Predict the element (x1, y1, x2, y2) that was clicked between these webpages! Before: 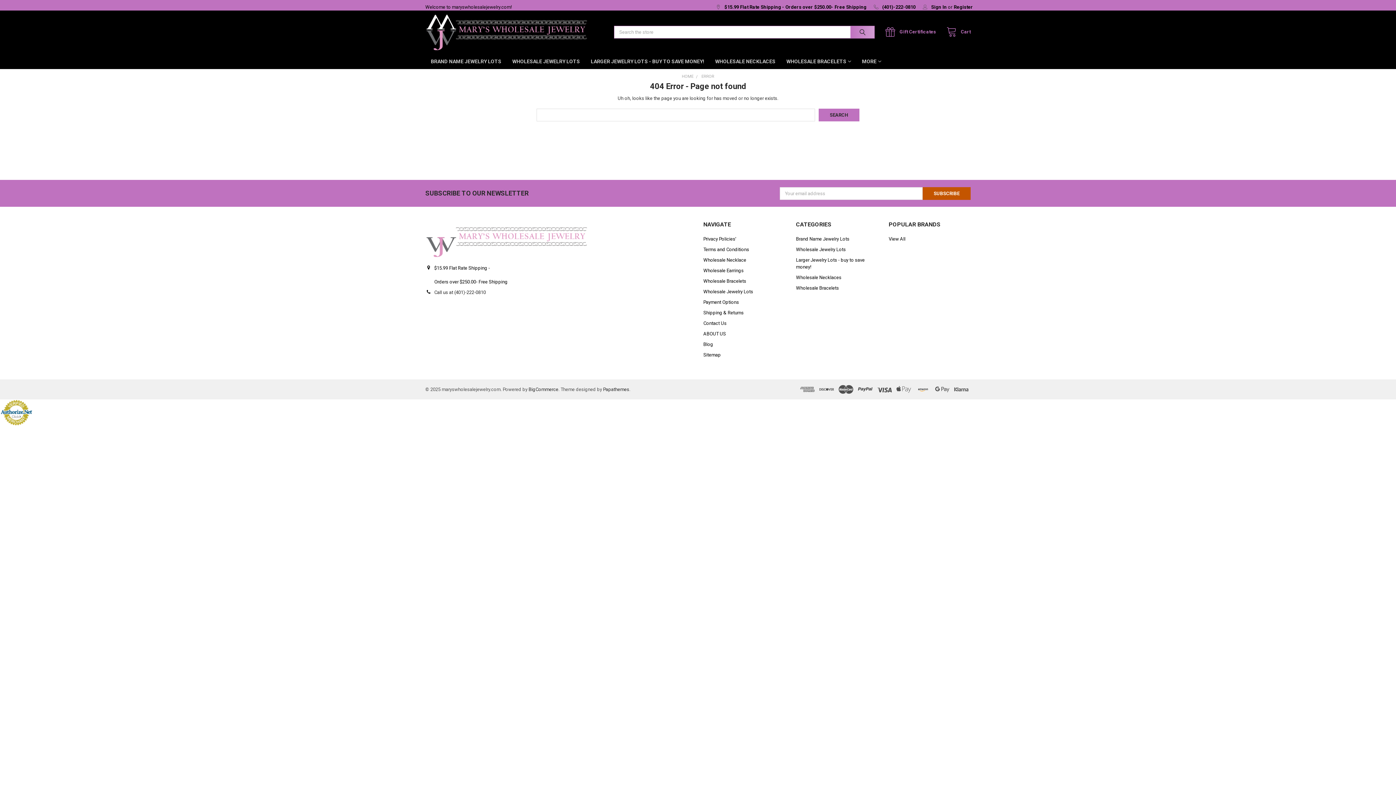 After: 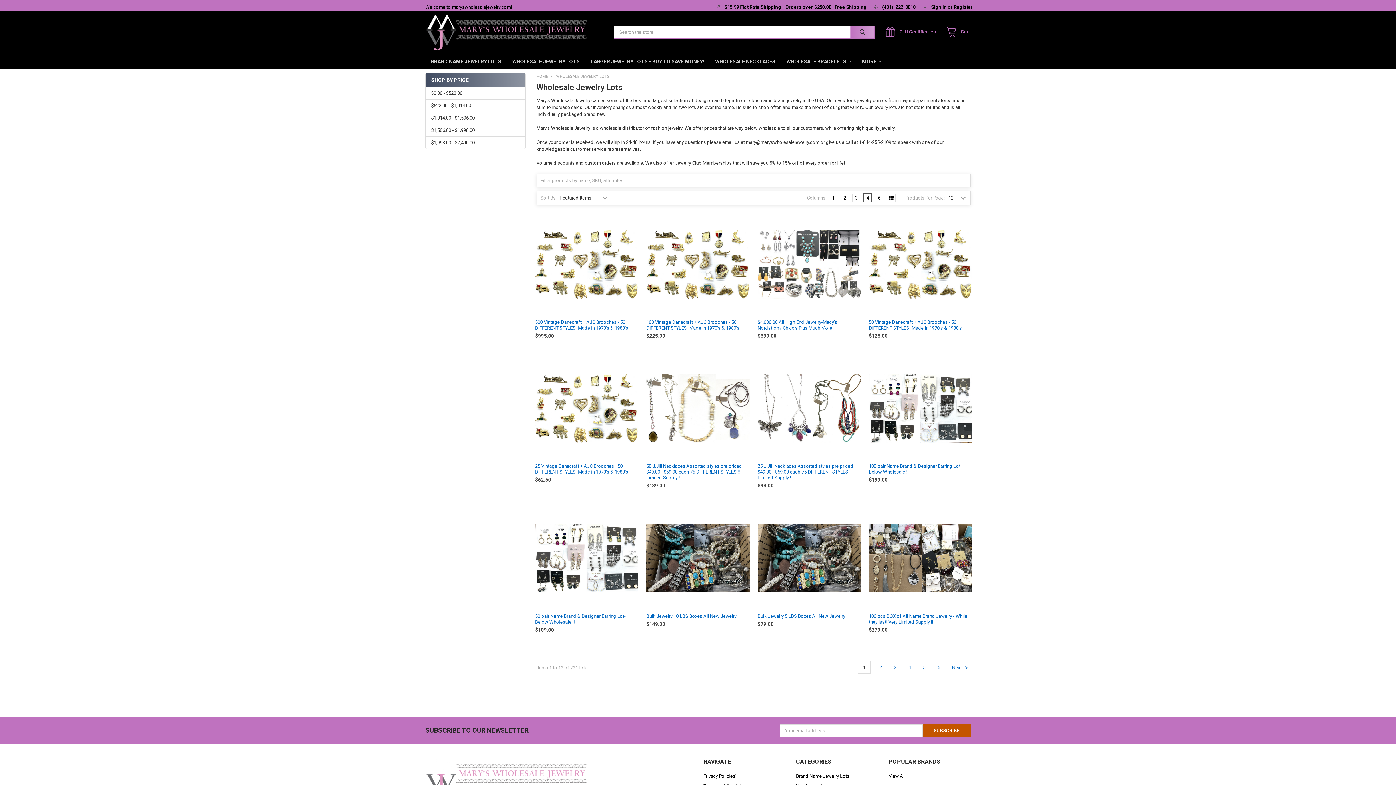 Action: label: Wholesale Jewelry Lots bbox: (703, 289, 753, 294)